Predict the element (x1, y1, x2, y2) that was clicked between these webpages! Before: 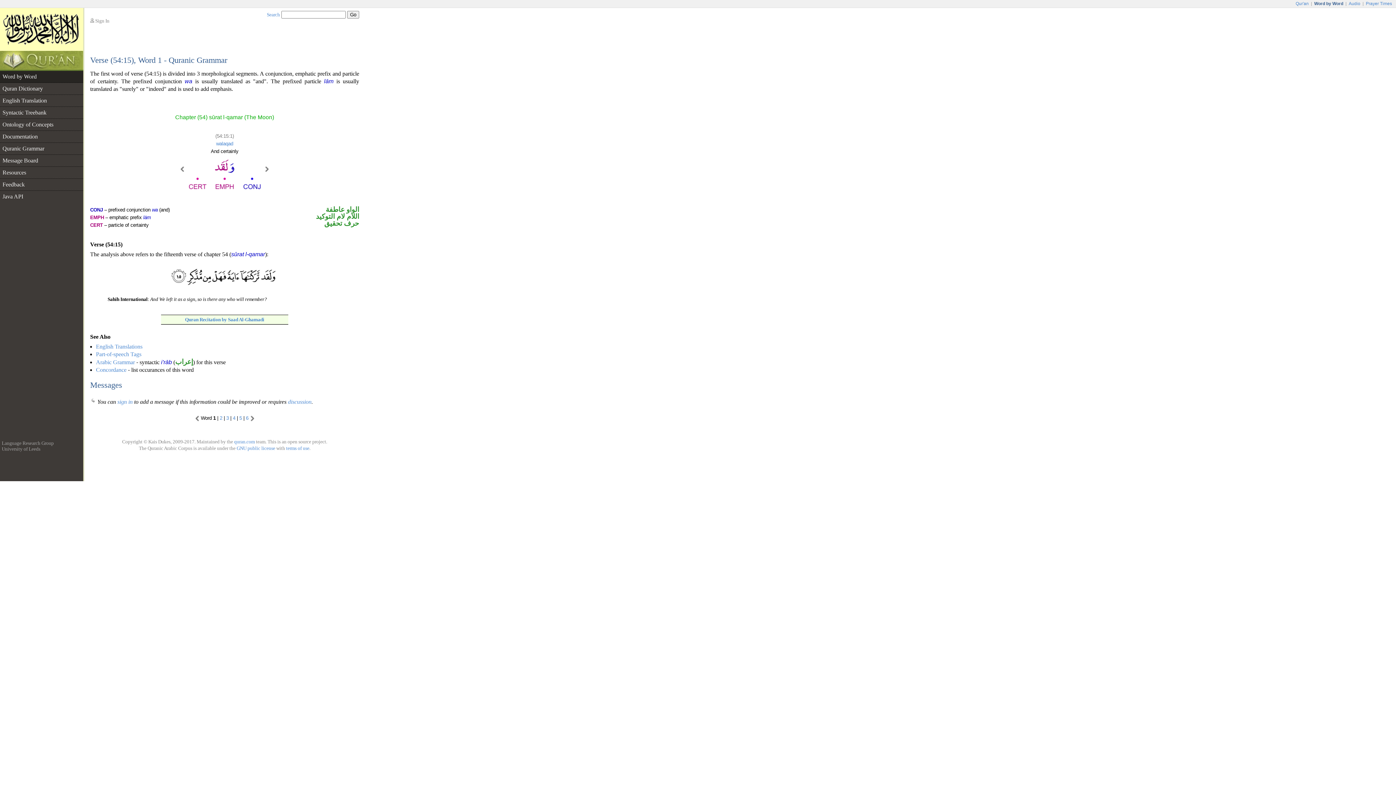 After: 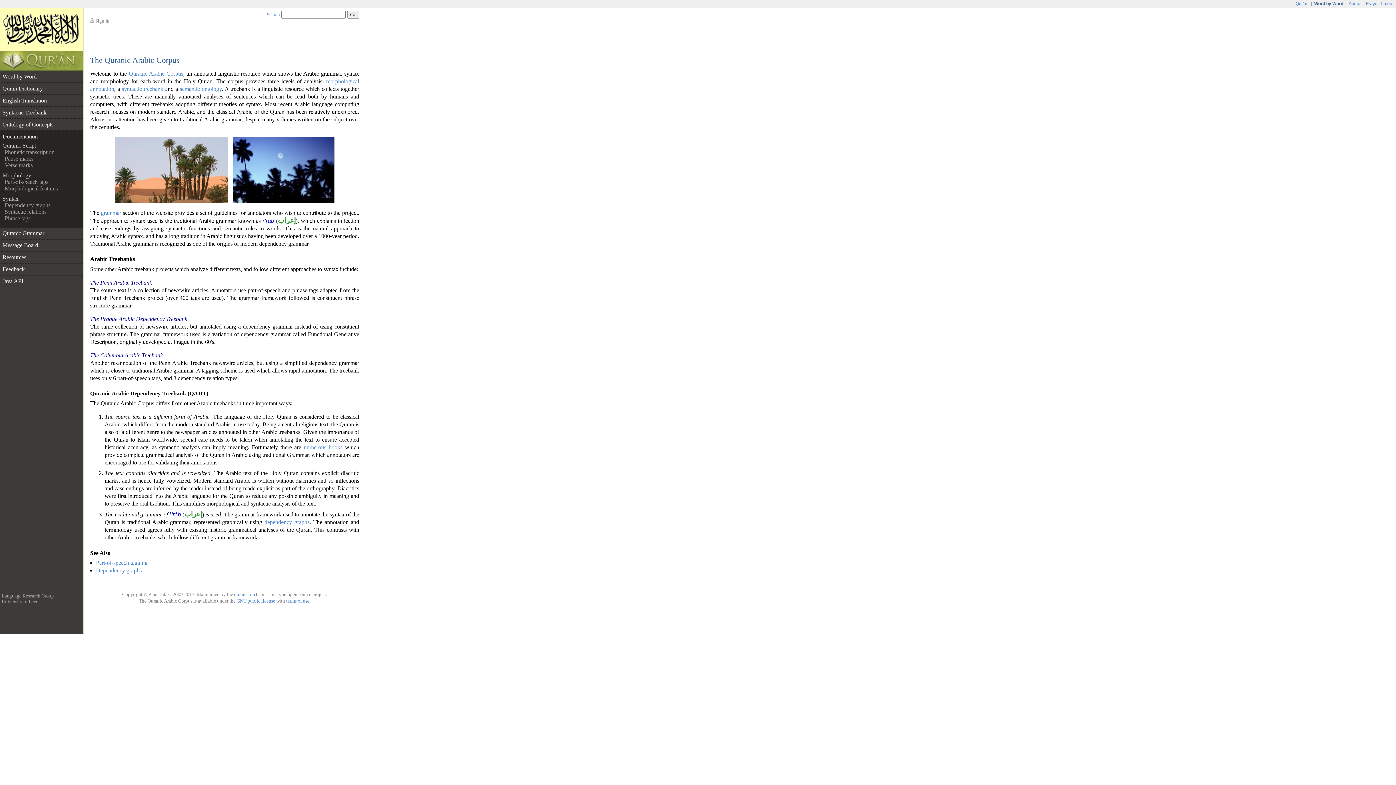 Action: label: Documentation bbox: (0, 130, 83, 142)